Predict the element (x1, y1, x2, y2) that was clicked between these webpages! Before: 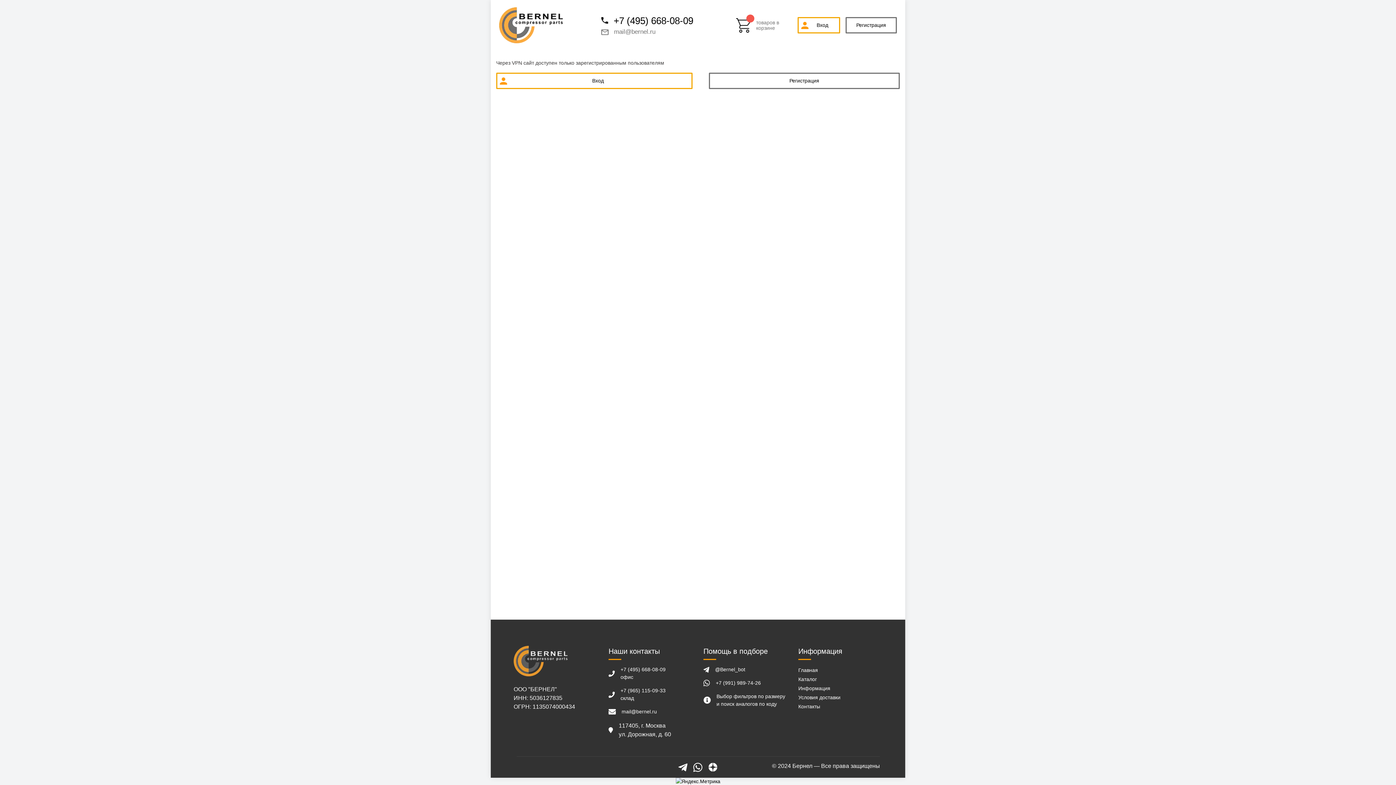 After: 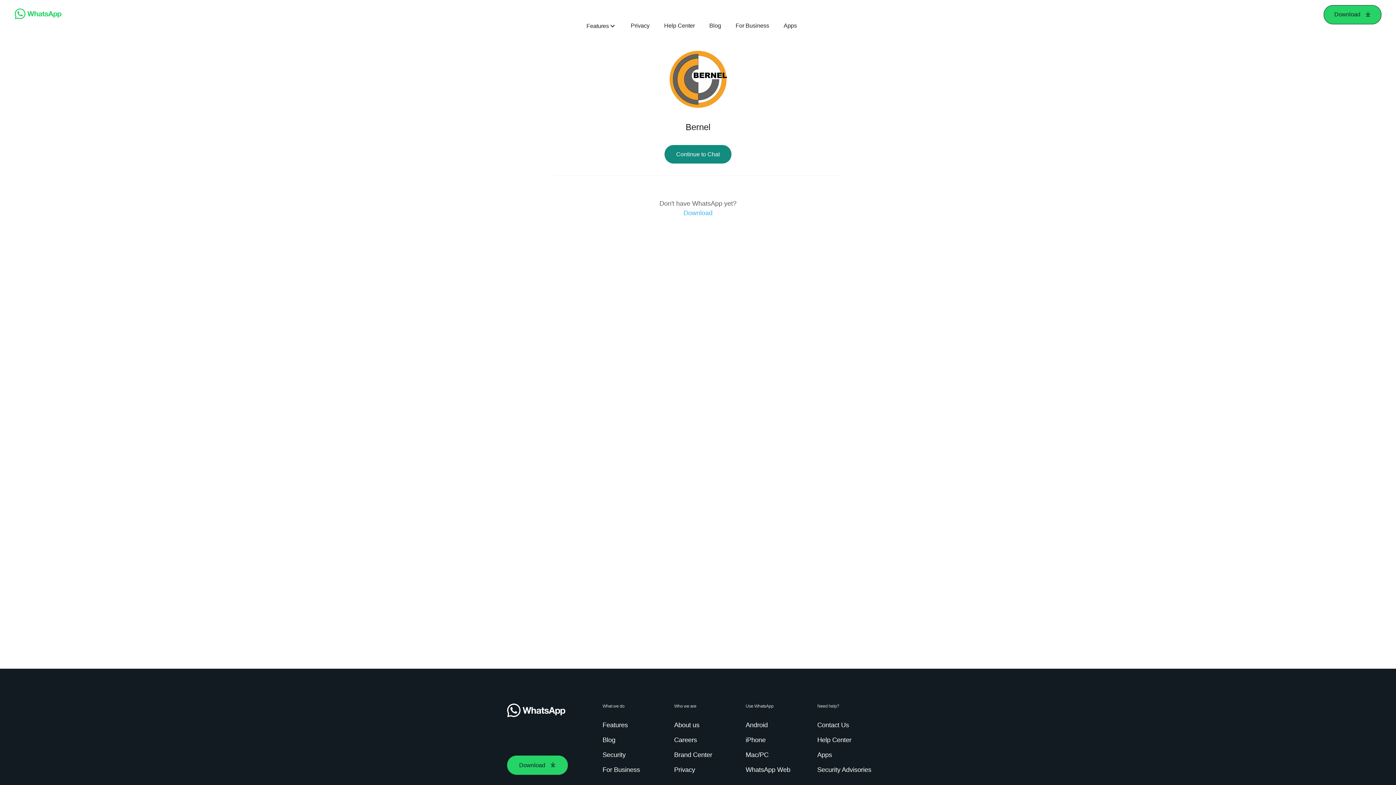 Action: bbox: (693, 763, 702, 772)